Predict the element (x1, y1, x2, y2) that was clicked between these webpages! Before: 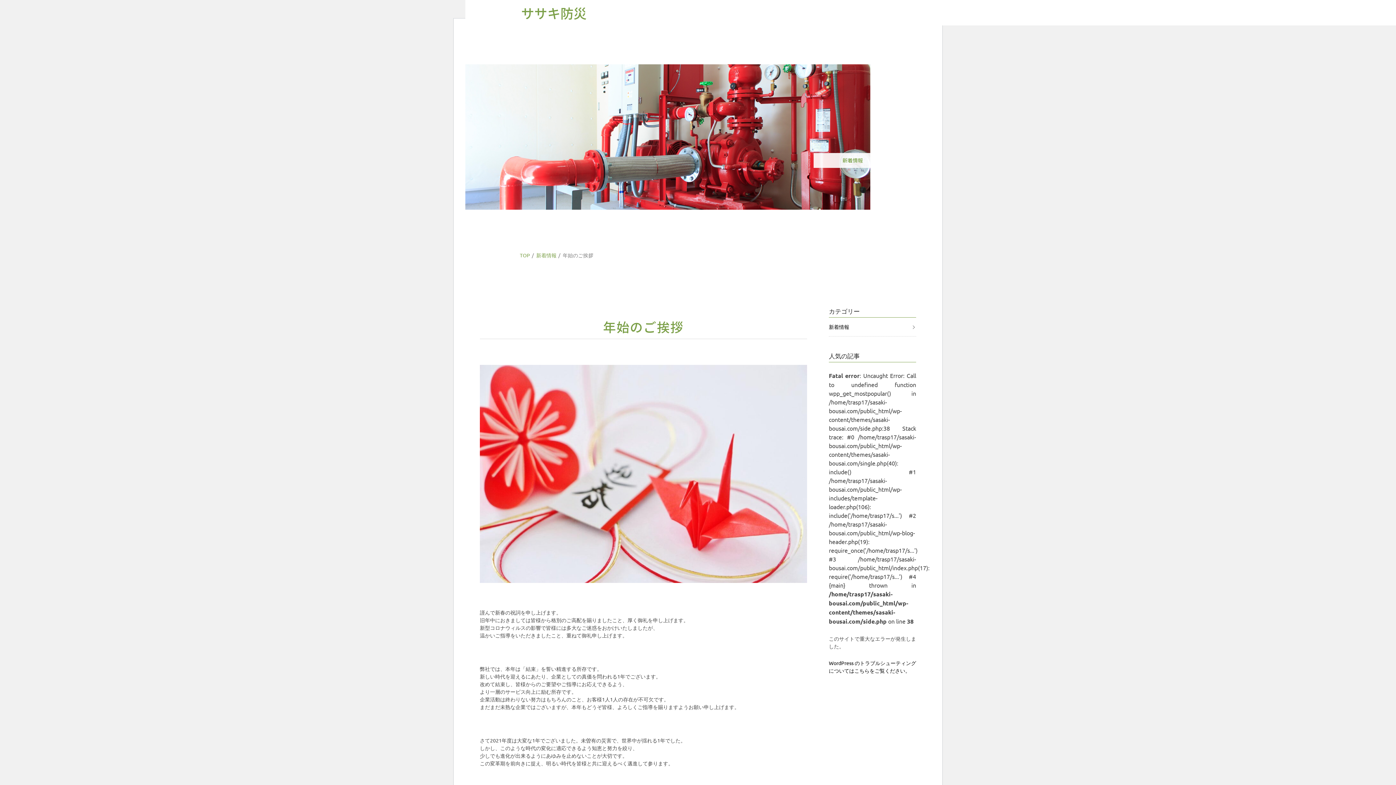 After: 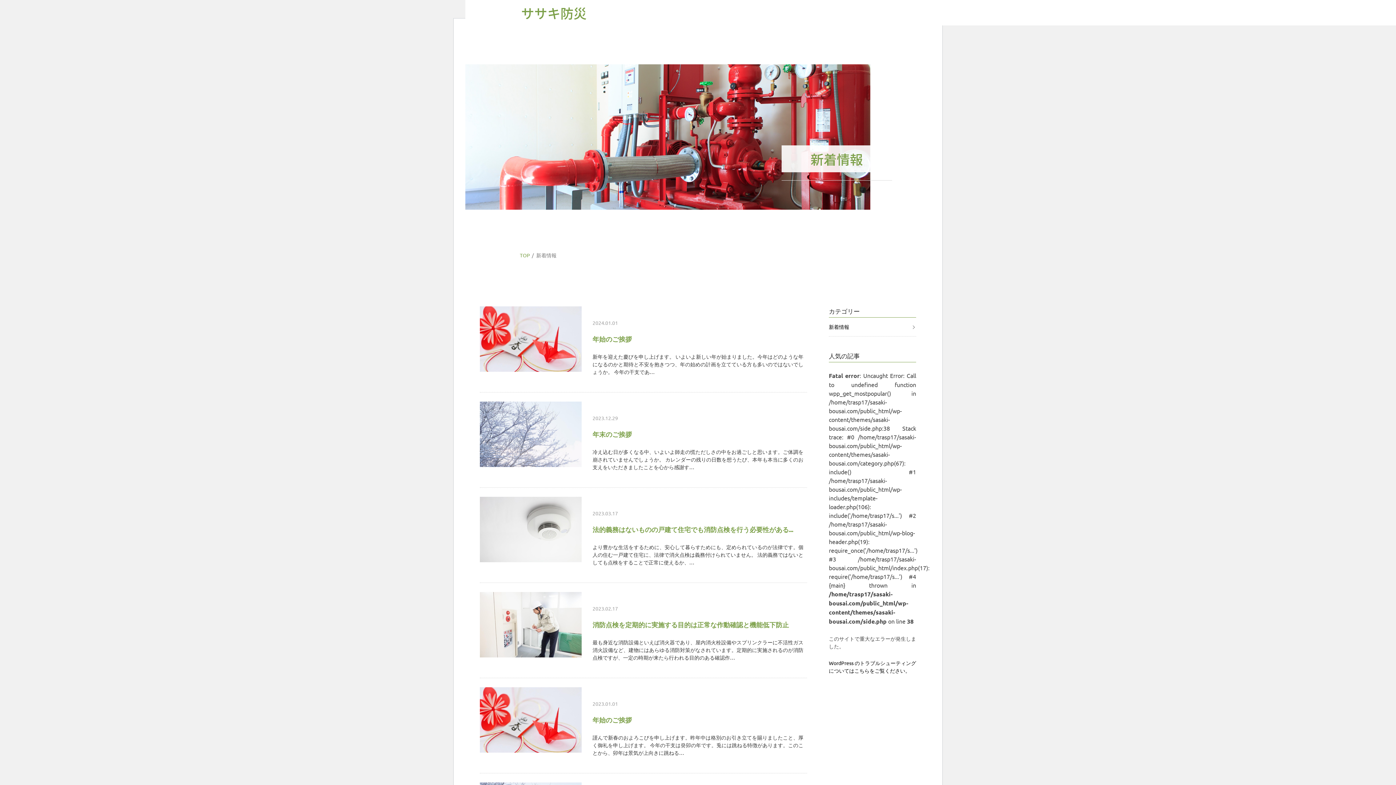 Action: bbox: (536, 252, 556, 258) label: 新着情報